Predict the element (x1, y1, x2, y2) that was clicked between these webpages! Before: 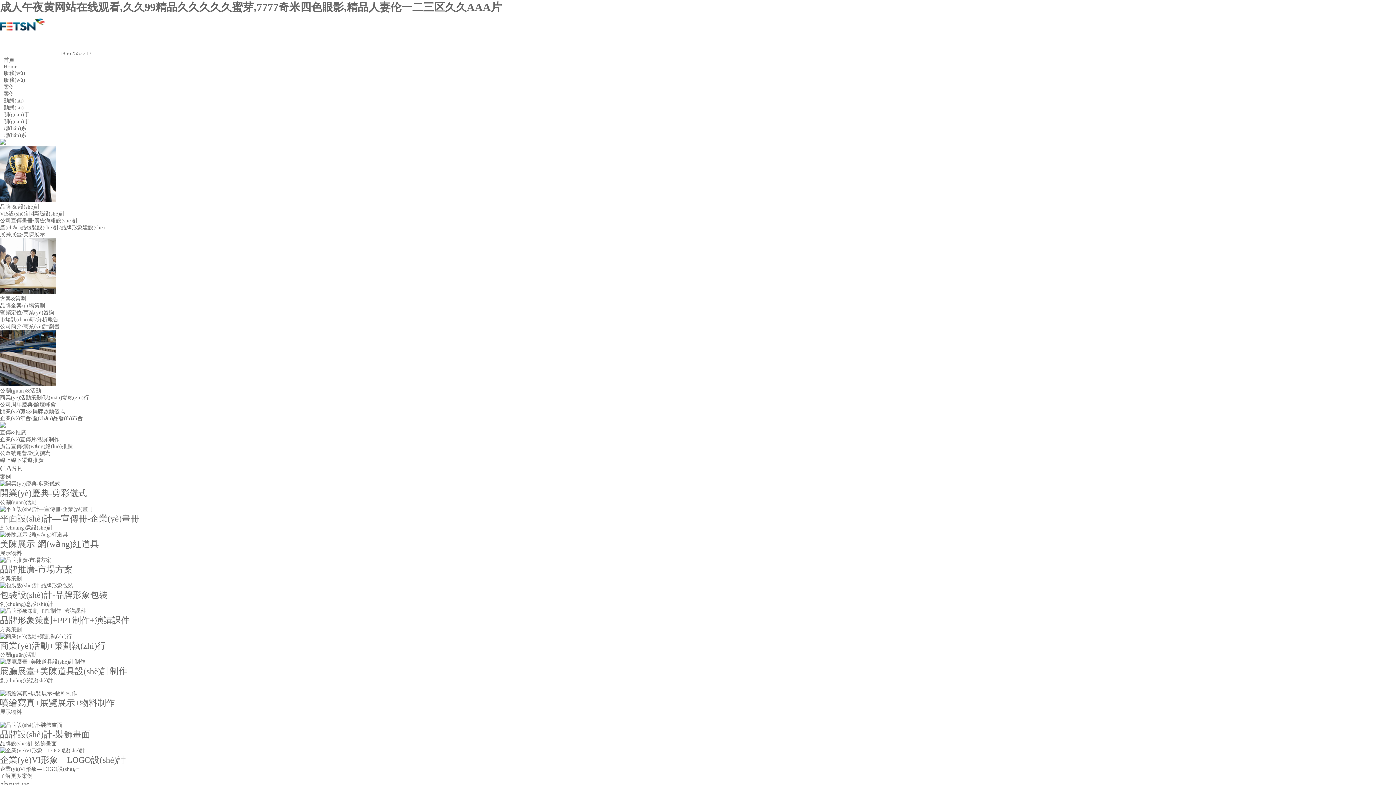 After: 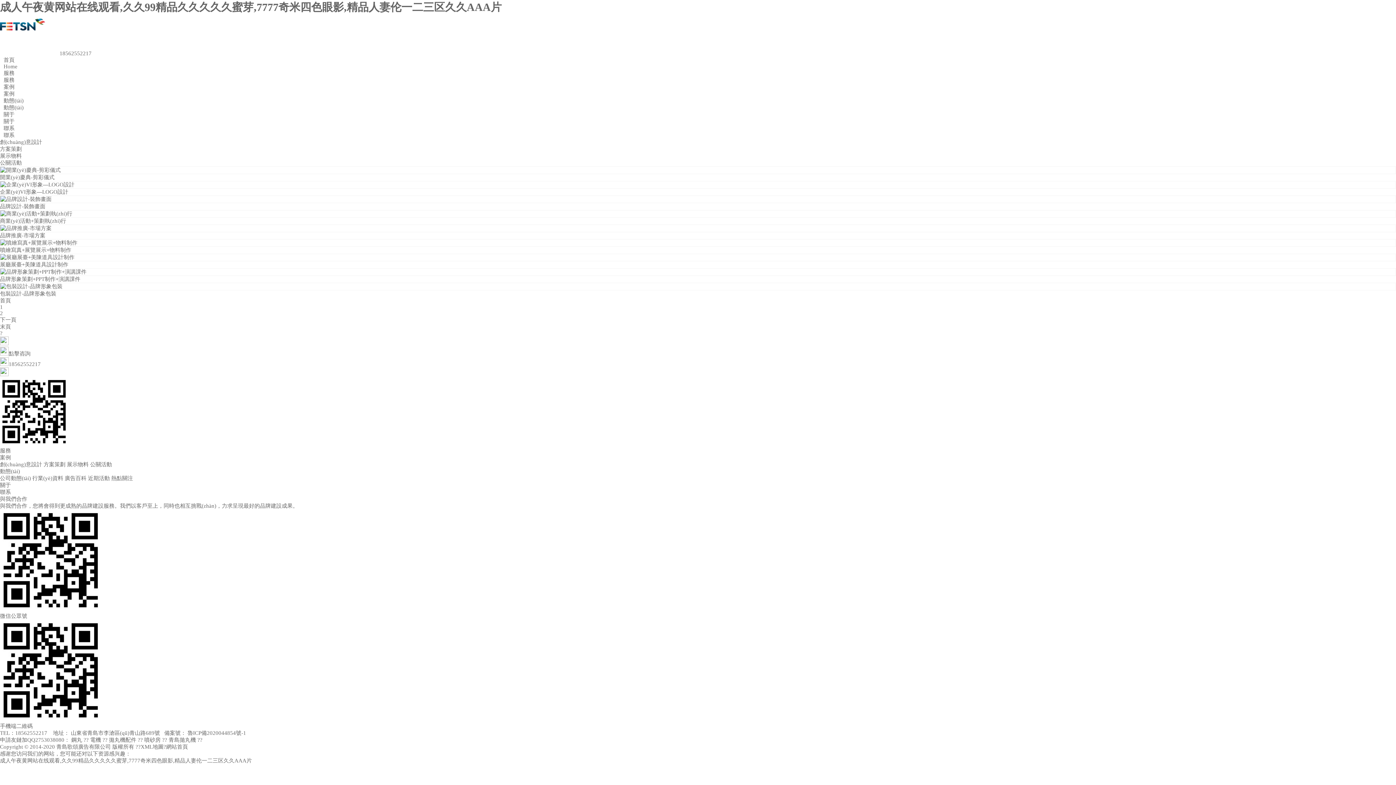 Action: bbox: (0, 83, 1396, 97) label: 案例

案例